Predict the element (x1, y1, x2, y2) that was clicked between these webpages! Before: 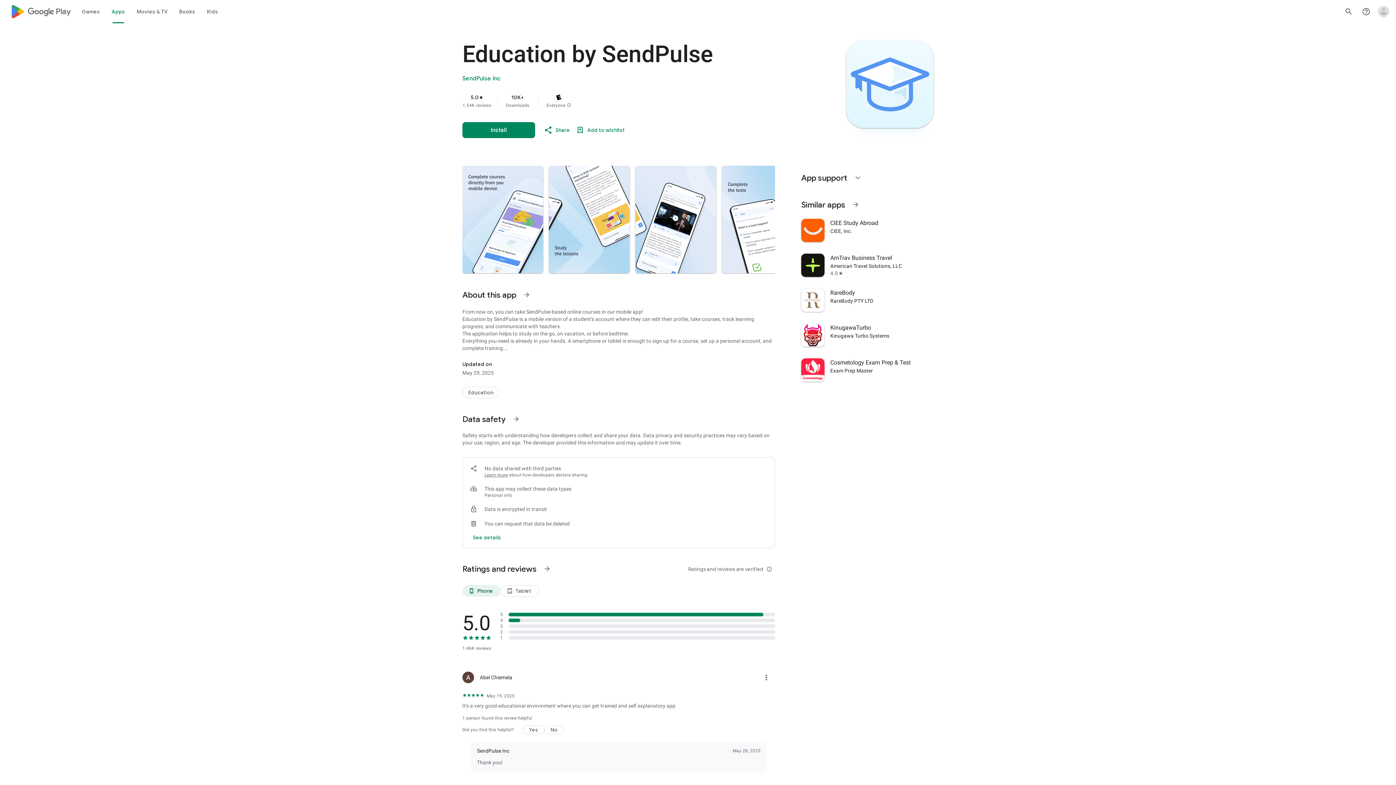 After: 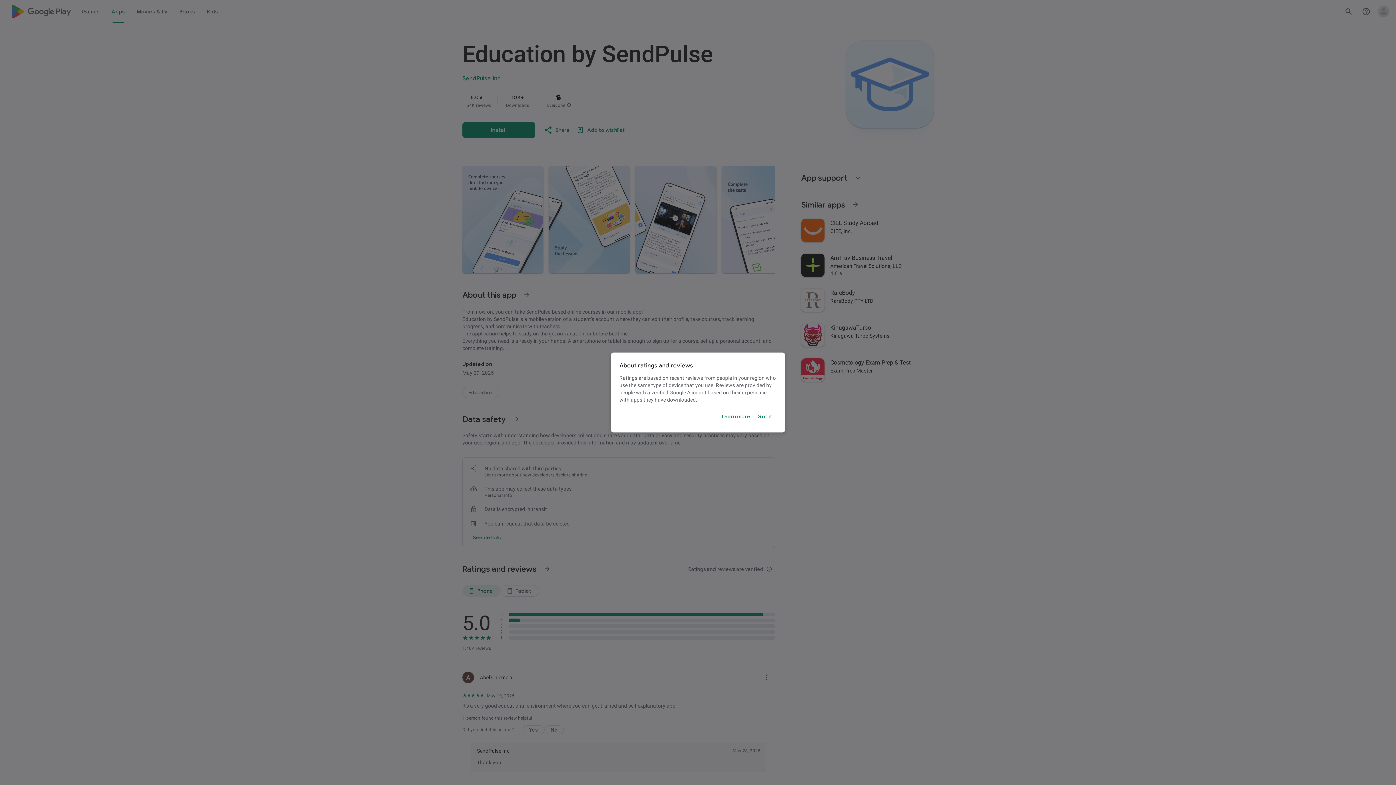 Action: bbox: (685, 560, 775, 578) label: Ratings and reviews are verified
info_outline